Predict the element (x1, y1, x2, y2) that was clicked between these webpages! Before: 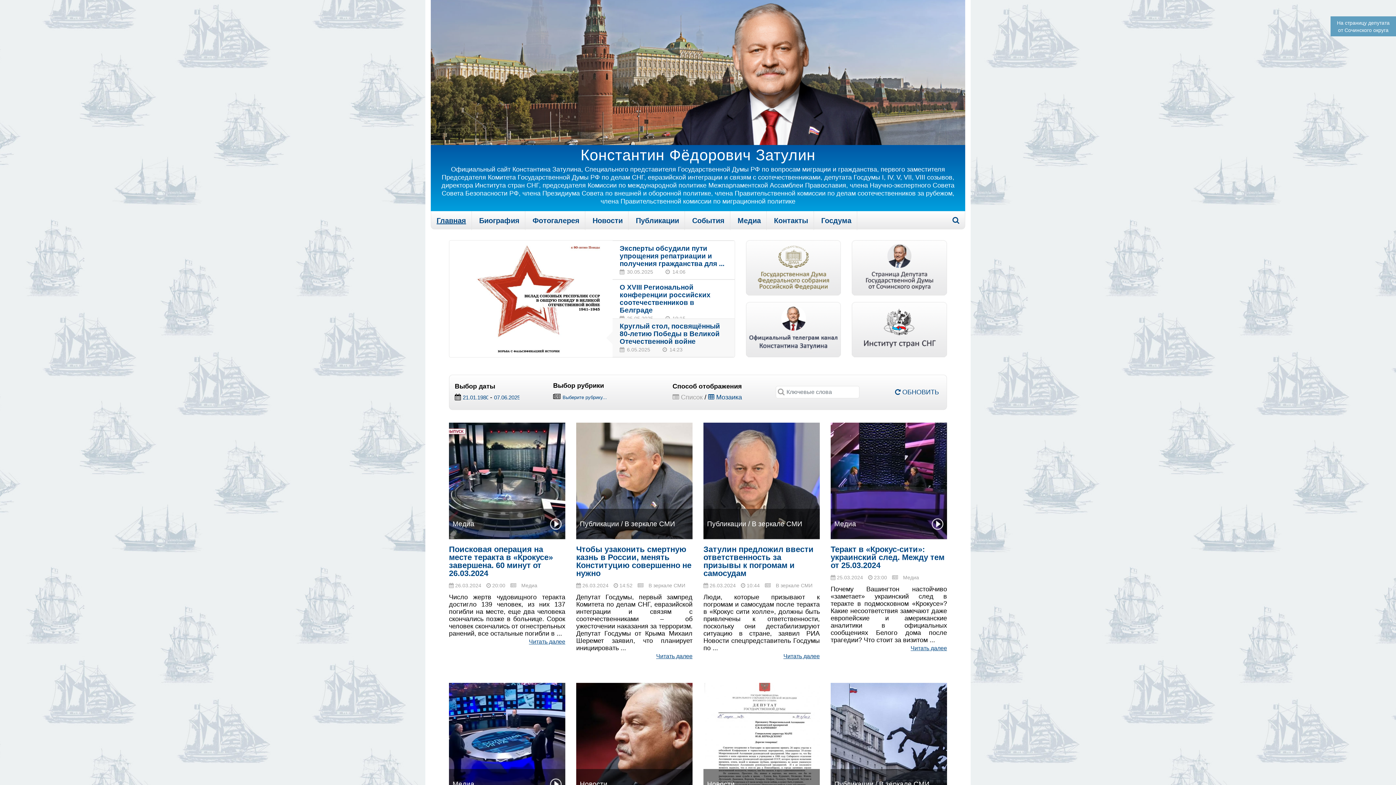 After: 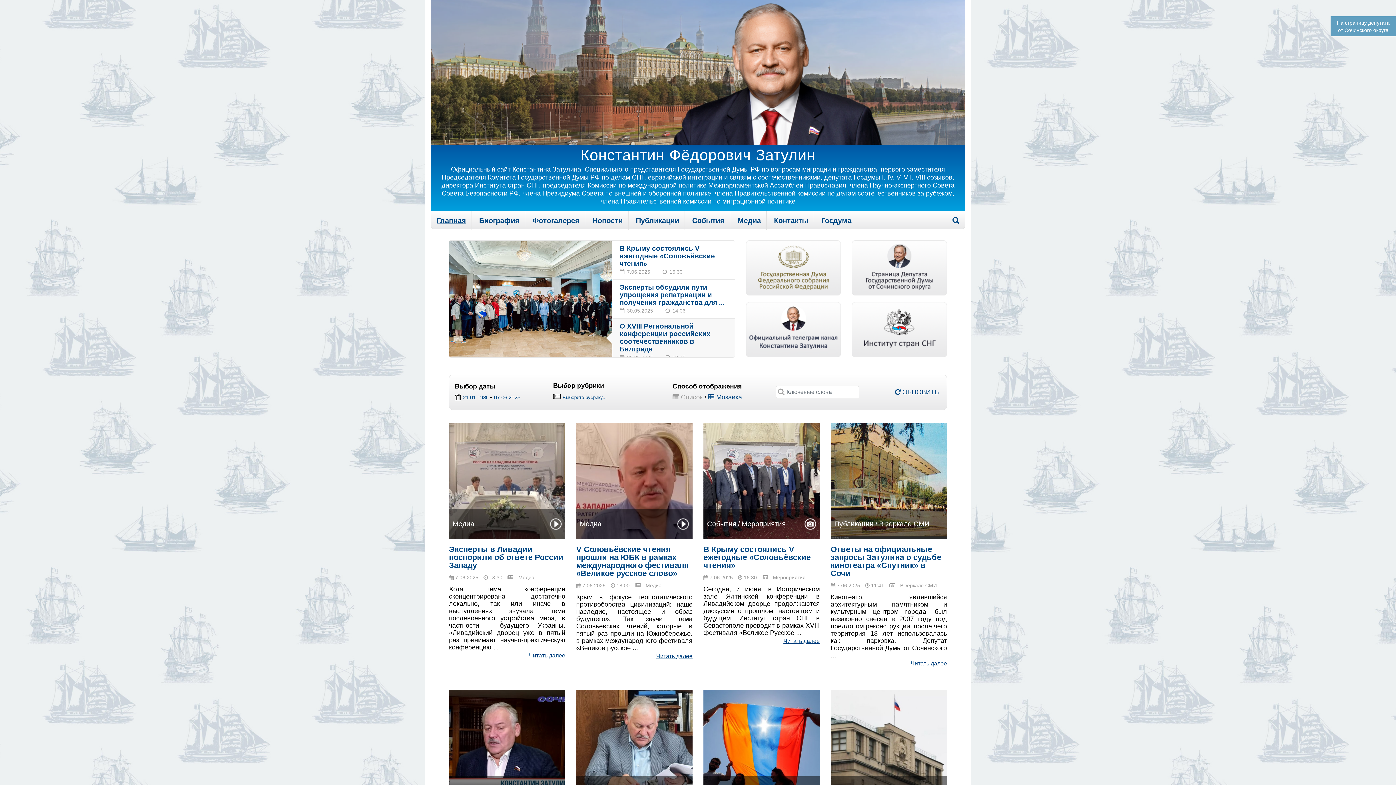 Action: label:  ОБНОВИТЬ bbox: (893, 386, 941, 398)